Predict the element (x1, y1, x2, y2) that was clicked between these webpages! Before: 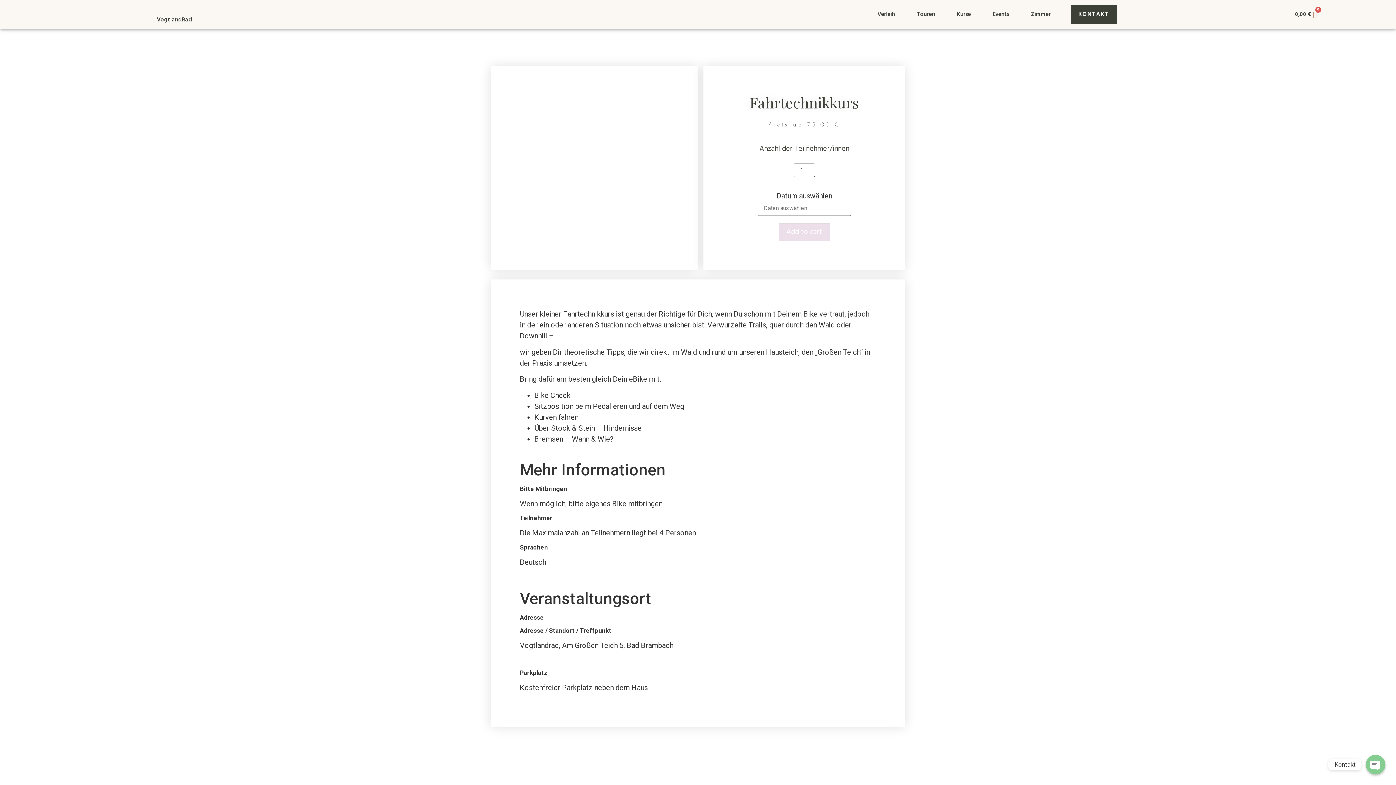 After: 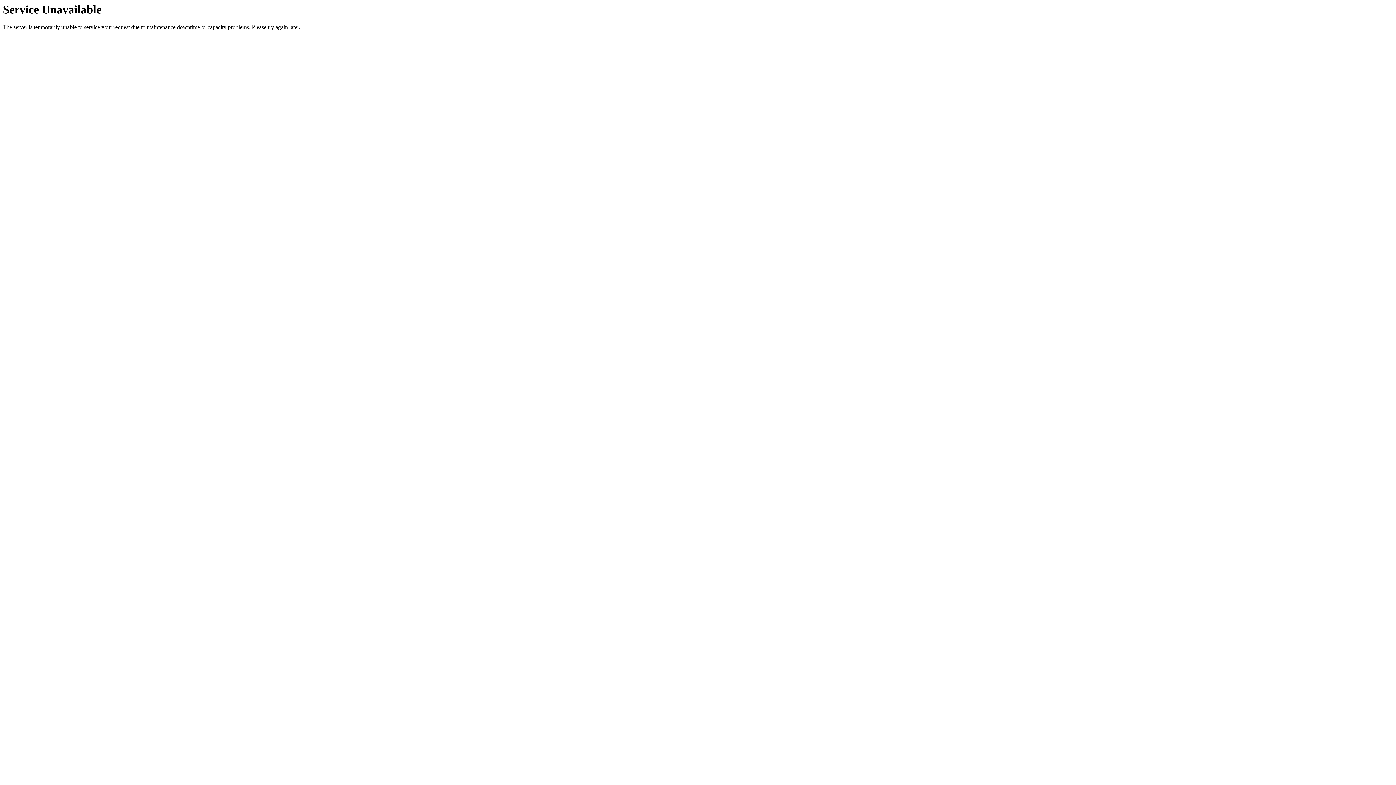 Action: label: Touren bbox: (911, 8, 940, 20)